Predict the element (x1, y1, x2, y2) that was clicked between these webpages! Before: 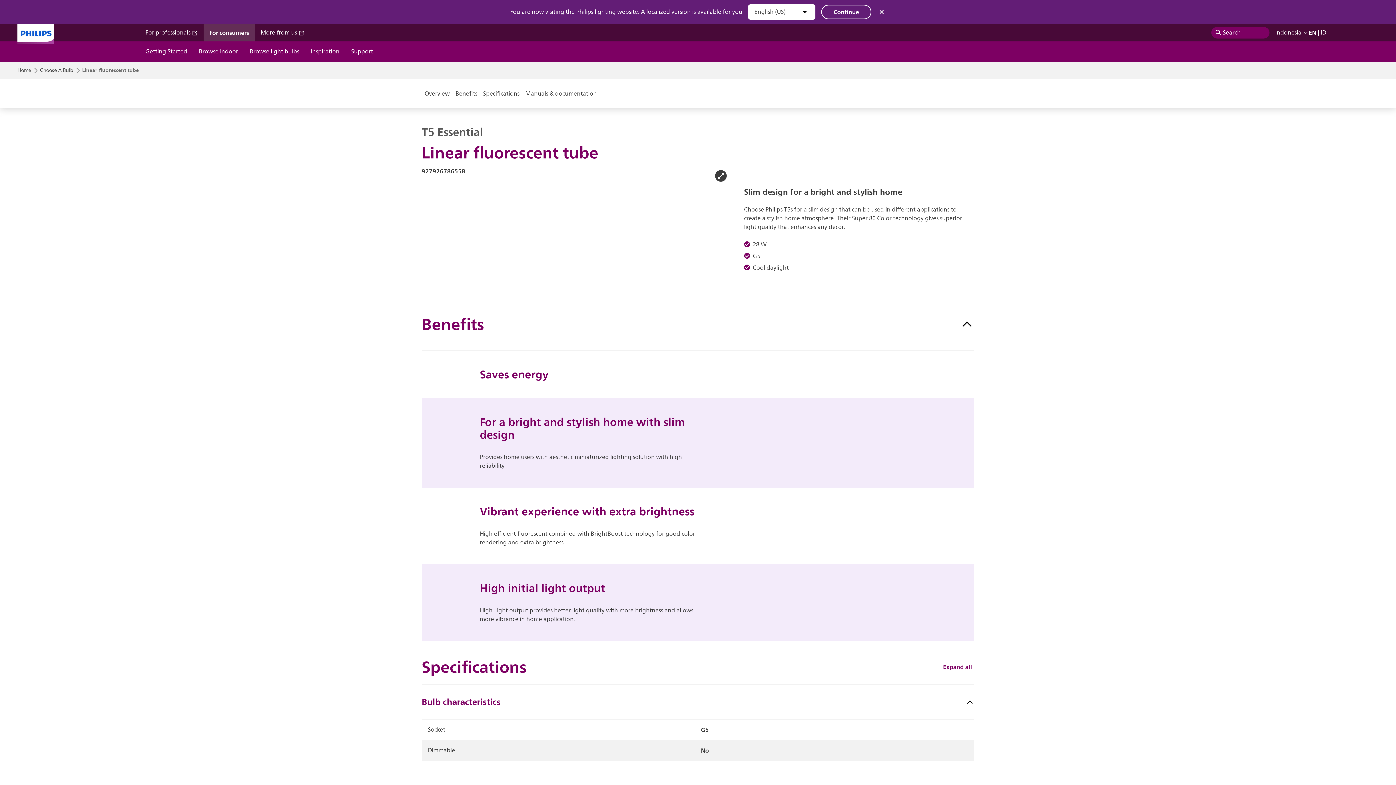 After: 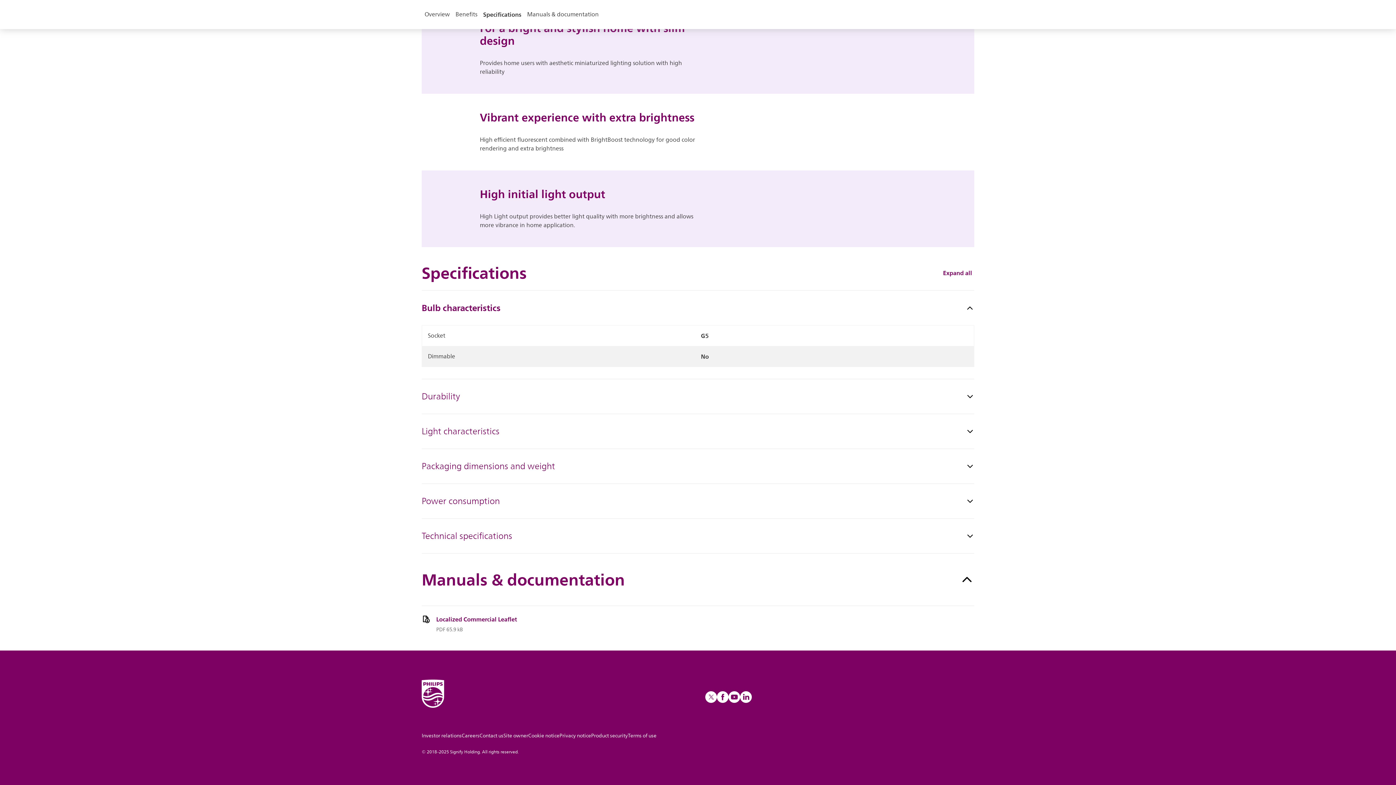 Action: bbox: (480, 79, 522, 108) label: Specifications